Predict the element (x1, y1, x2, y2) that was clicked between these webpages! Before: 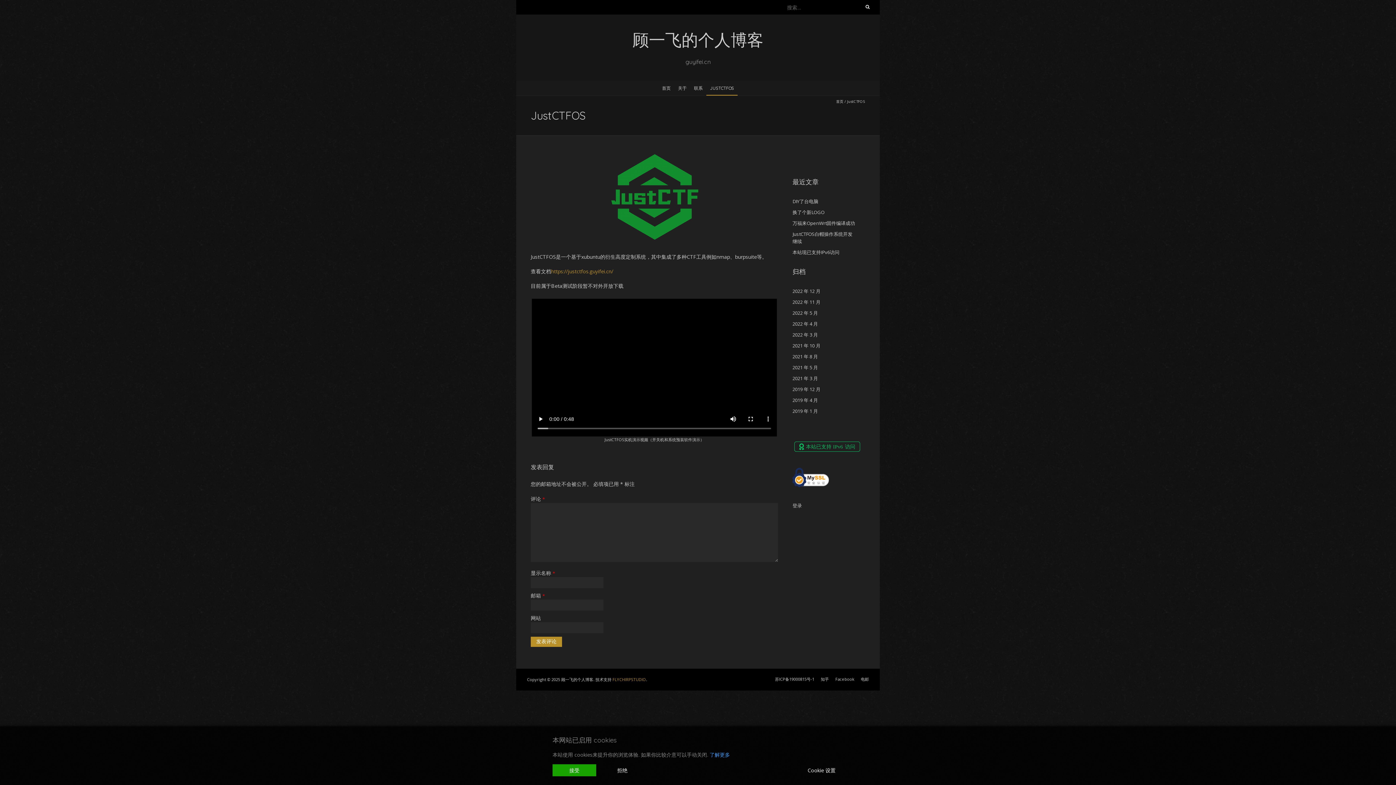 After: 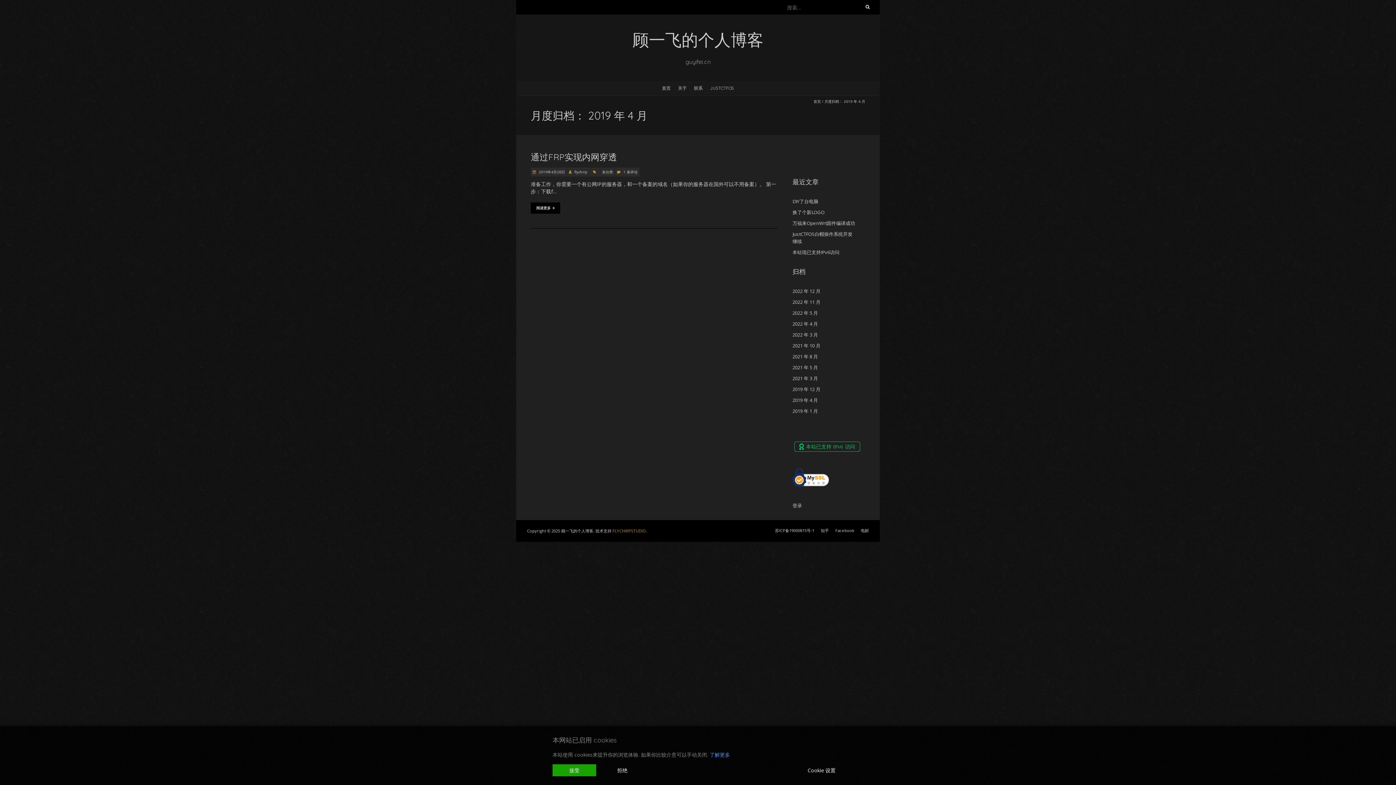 Action: label: 2019 年 4 月 bbox: (792, 397, 818, 403)